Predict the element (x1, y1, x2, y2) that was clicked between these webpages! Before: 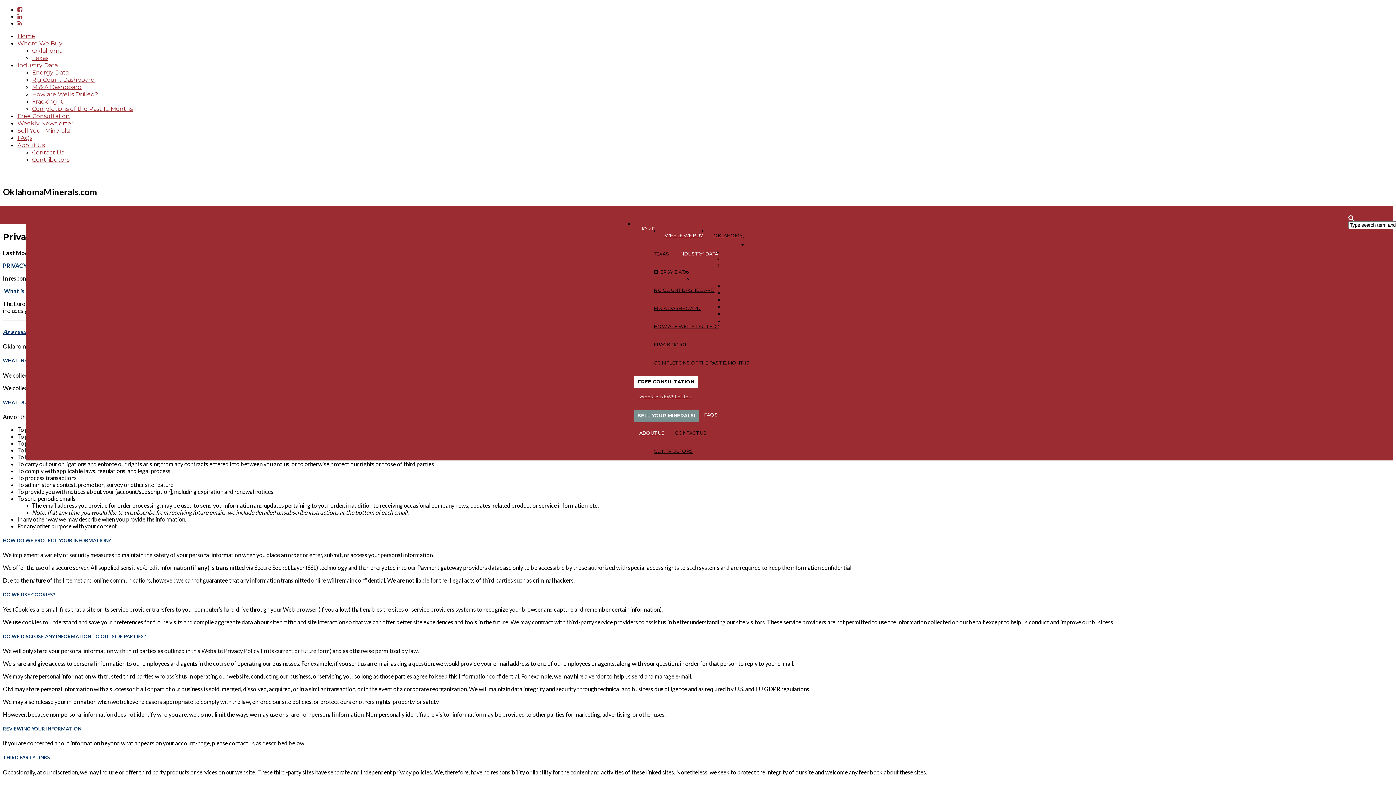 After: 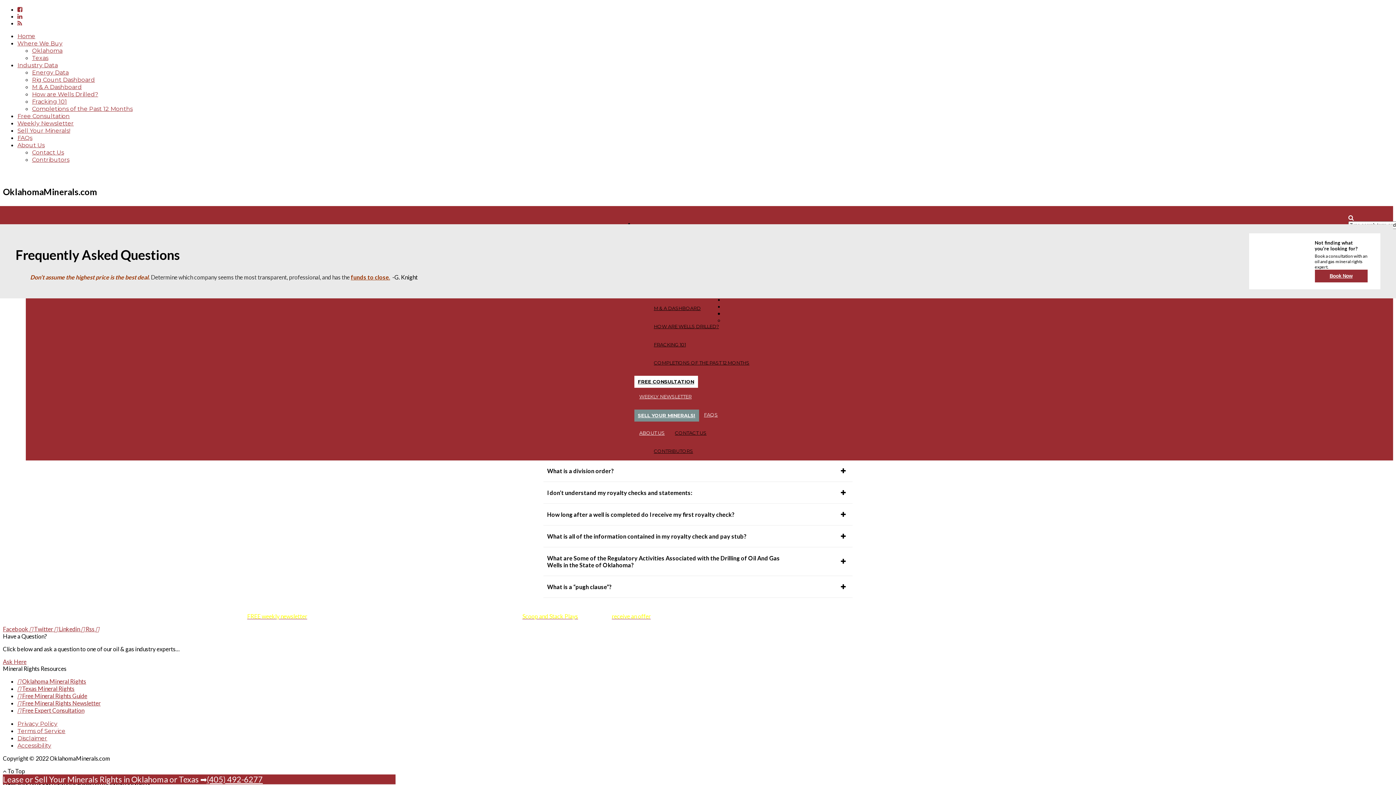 Action: bbox: (17, 134, 32, 141) label: FAQs